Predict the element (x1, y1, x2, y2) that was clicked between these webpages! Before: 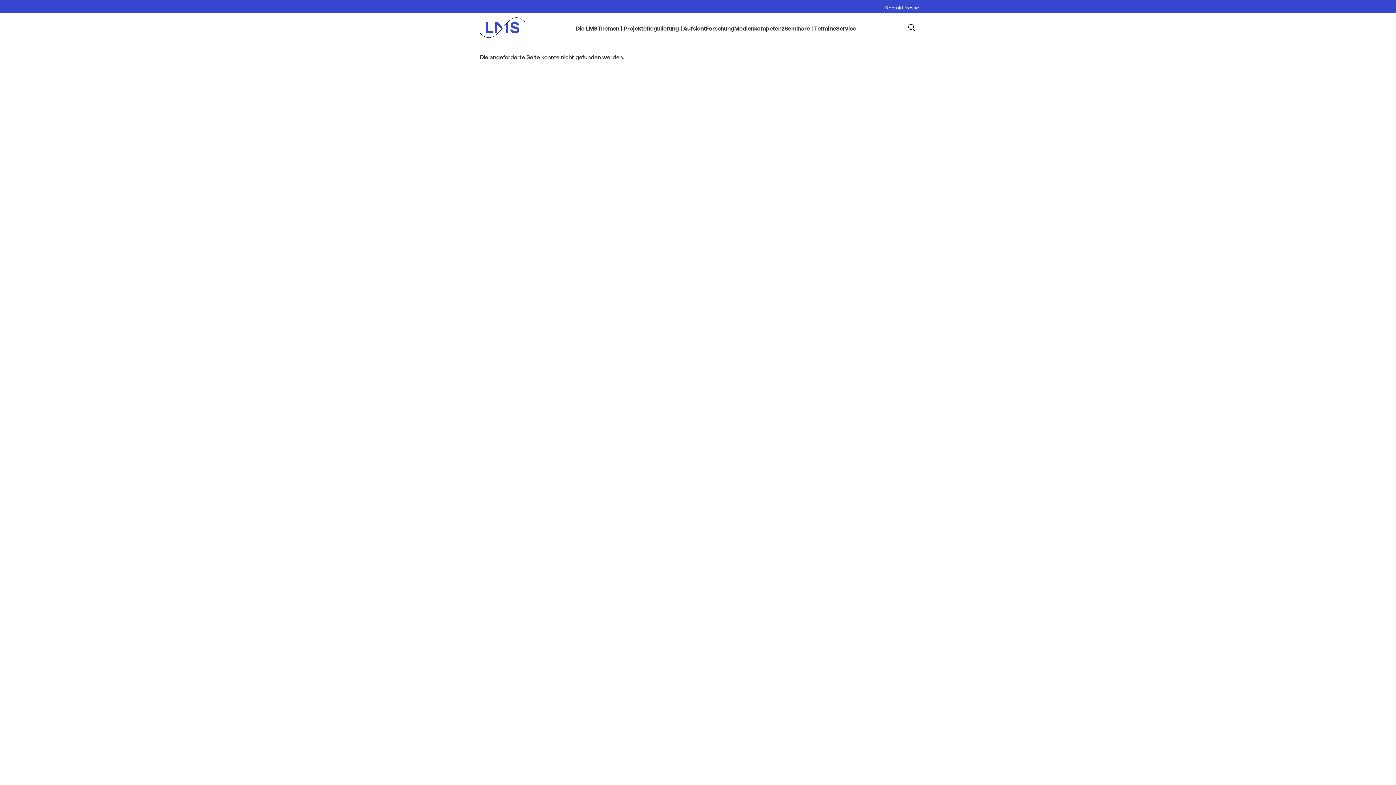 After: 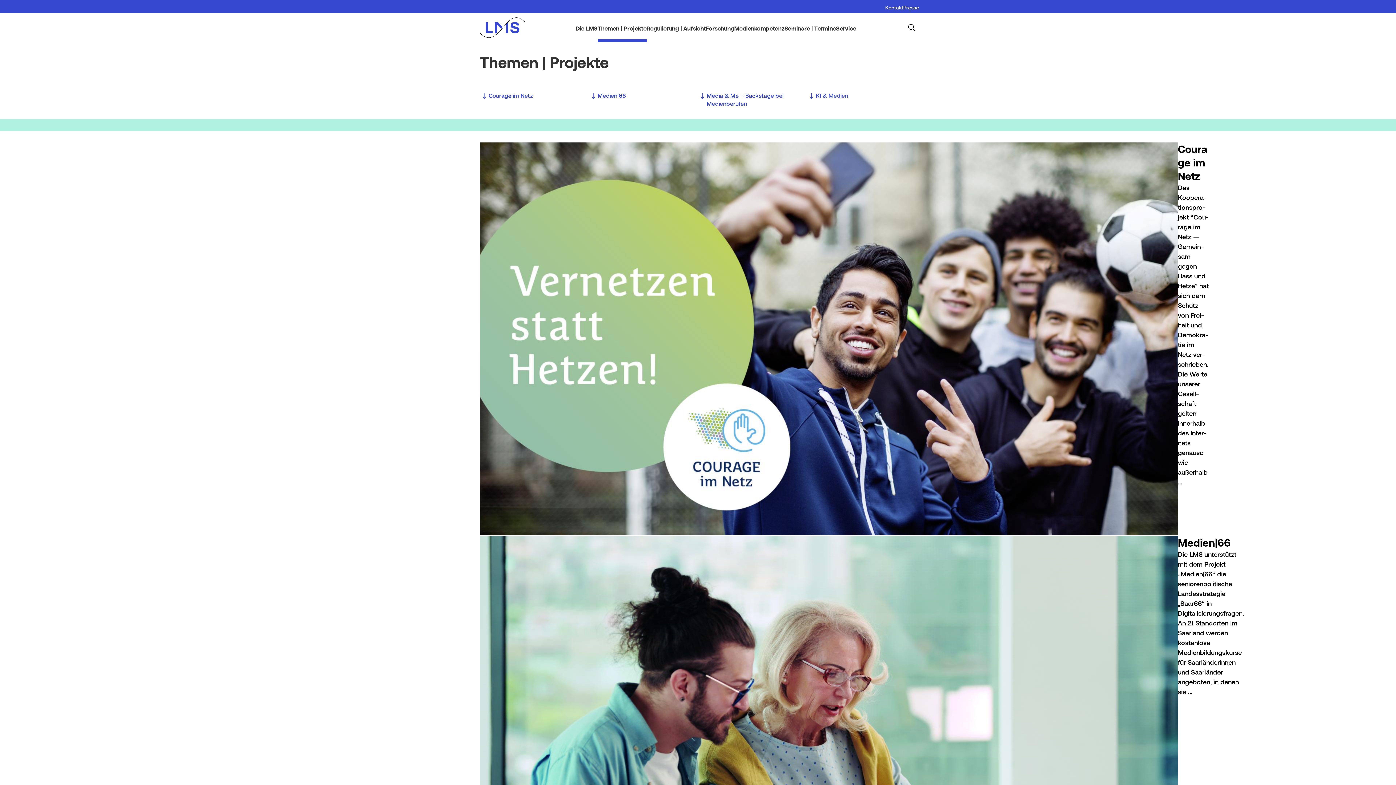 Action: label: Themen | Projekte bbox: (597, 14, 646, 42)